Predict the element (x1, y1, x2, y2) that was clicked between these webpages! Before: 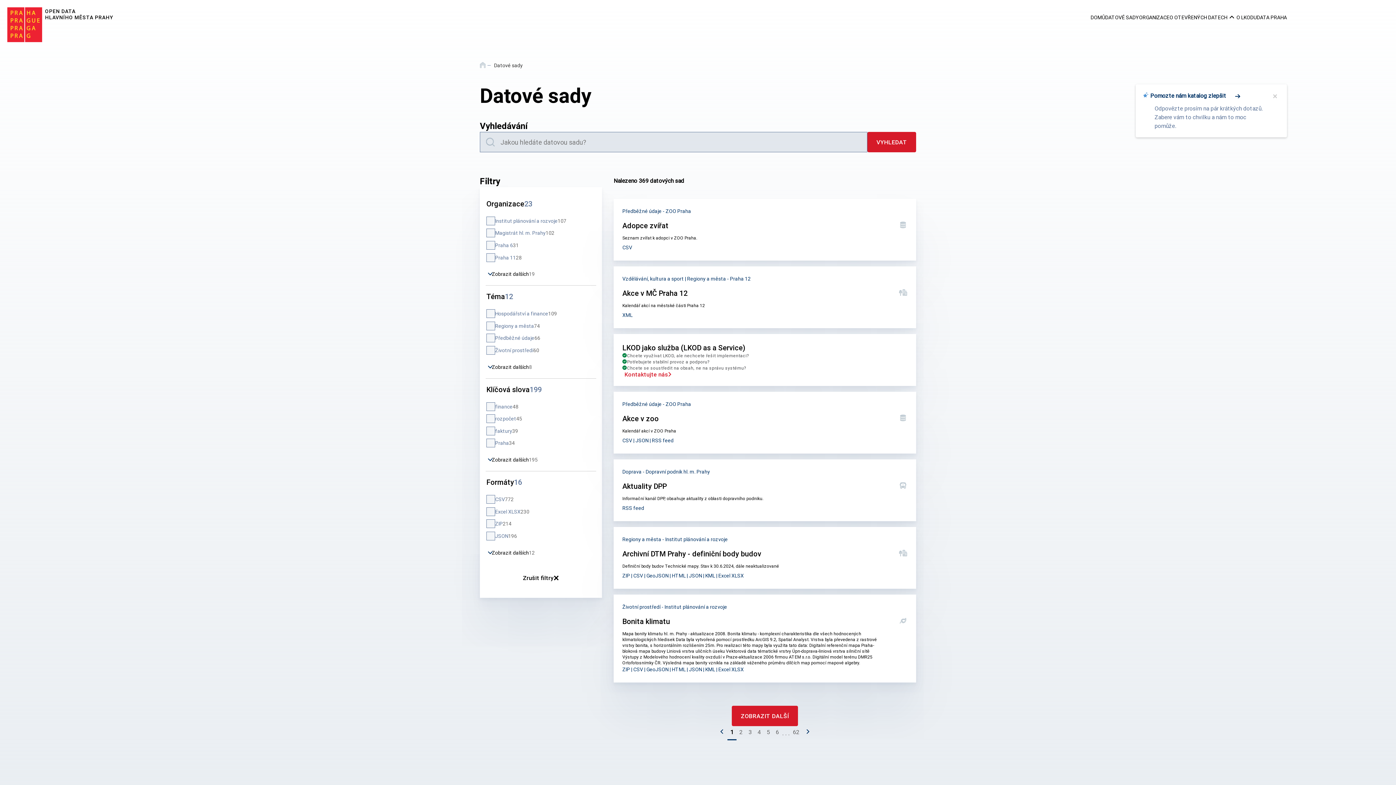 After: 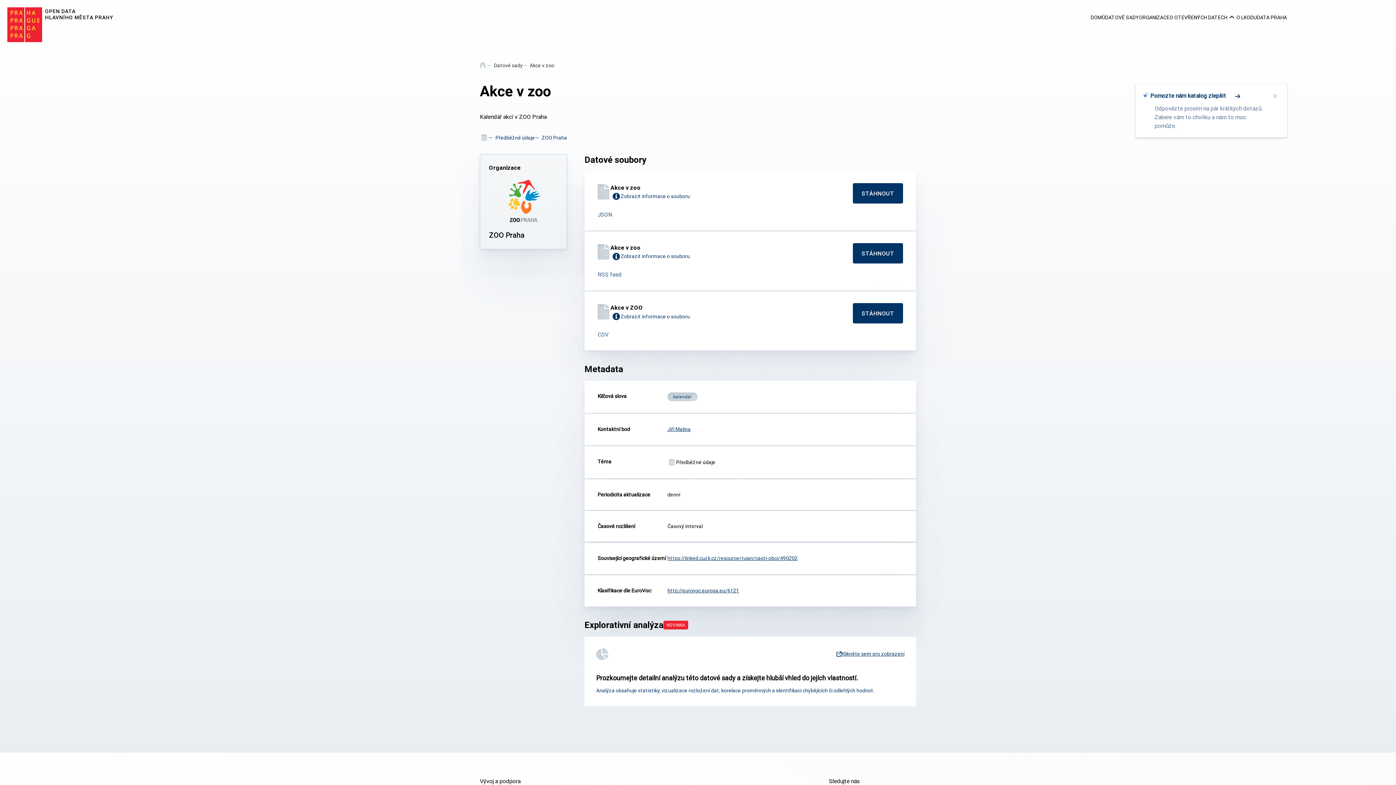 Action: label: Akce v zoo bbox: (613, 392, 916, 453)